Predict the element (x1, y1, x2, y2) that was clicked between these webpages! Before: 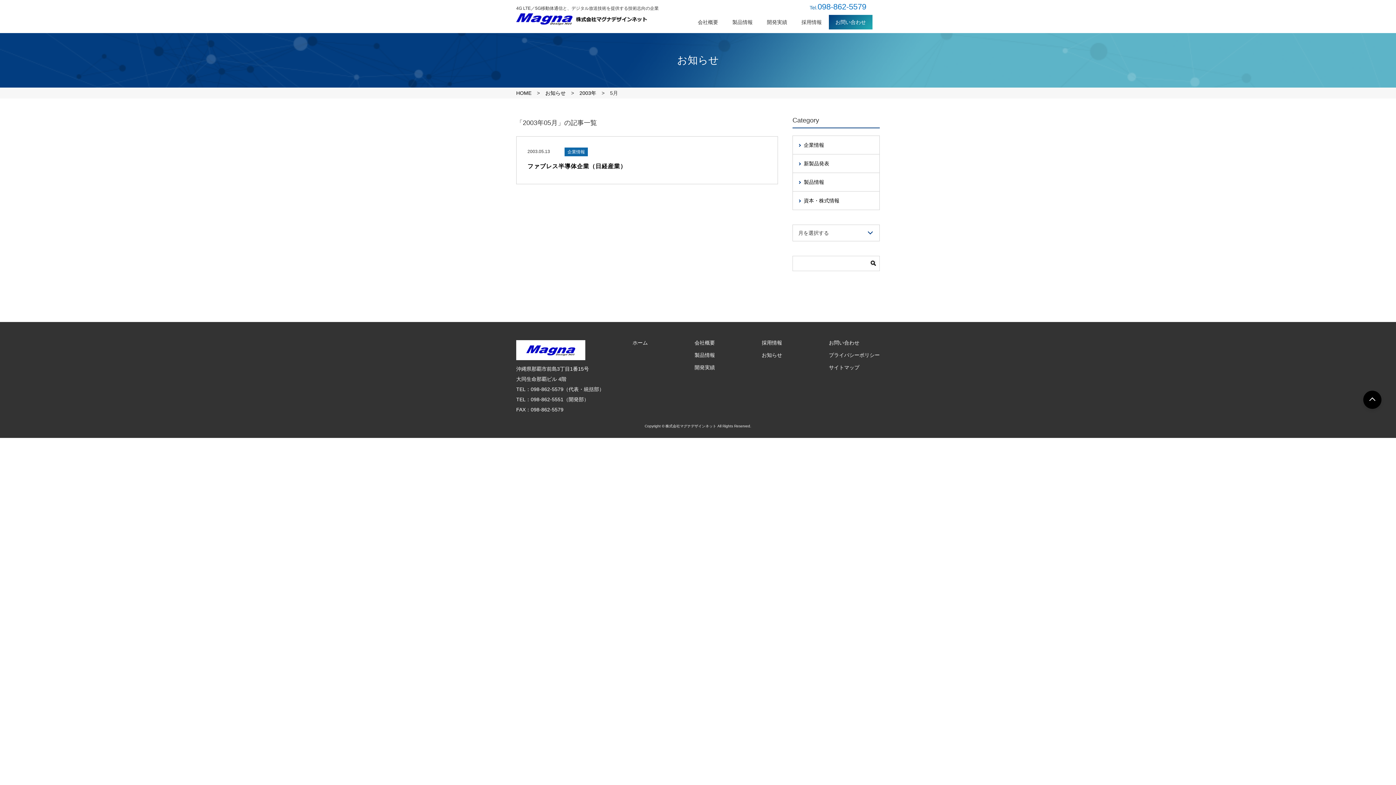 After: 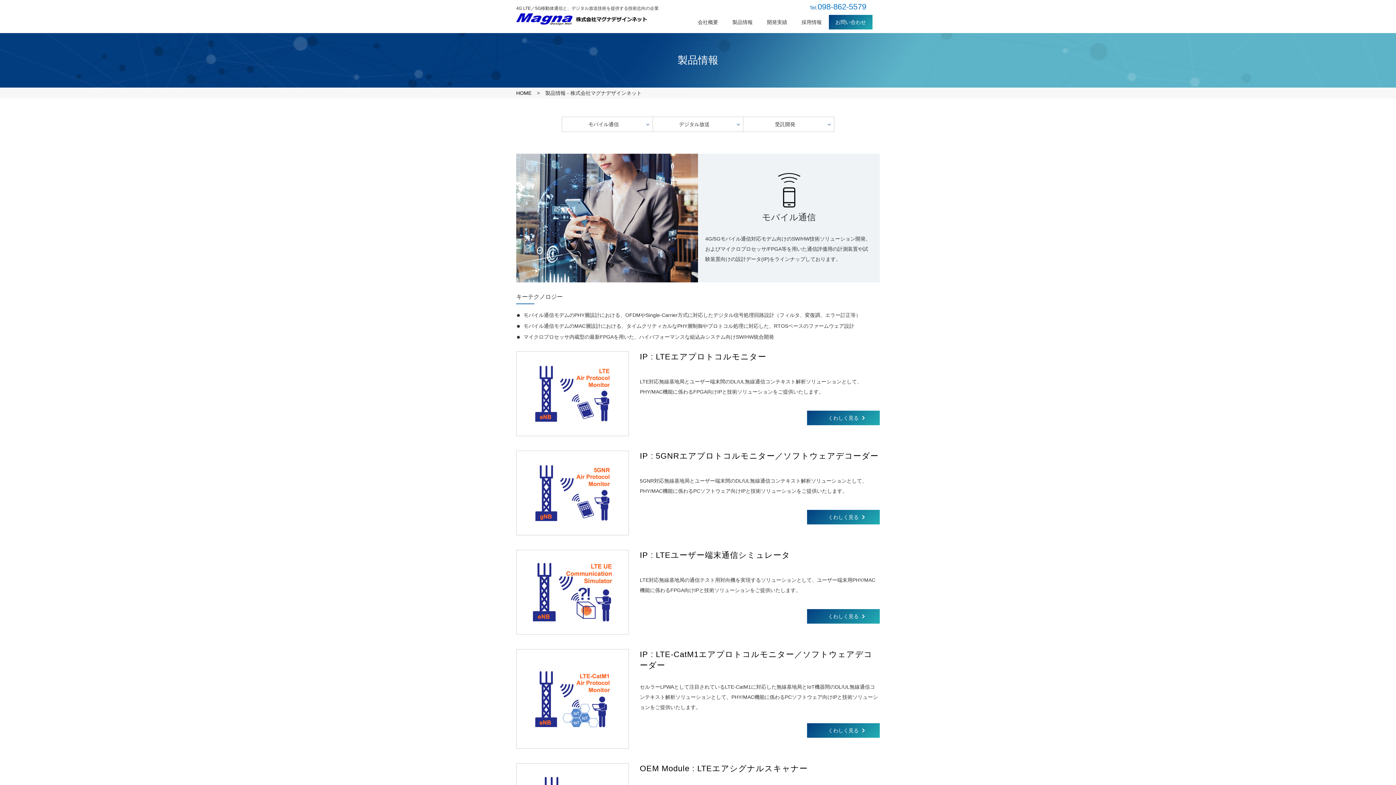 Action: bbox: (694, 352, 715, 358) label: 製品情報